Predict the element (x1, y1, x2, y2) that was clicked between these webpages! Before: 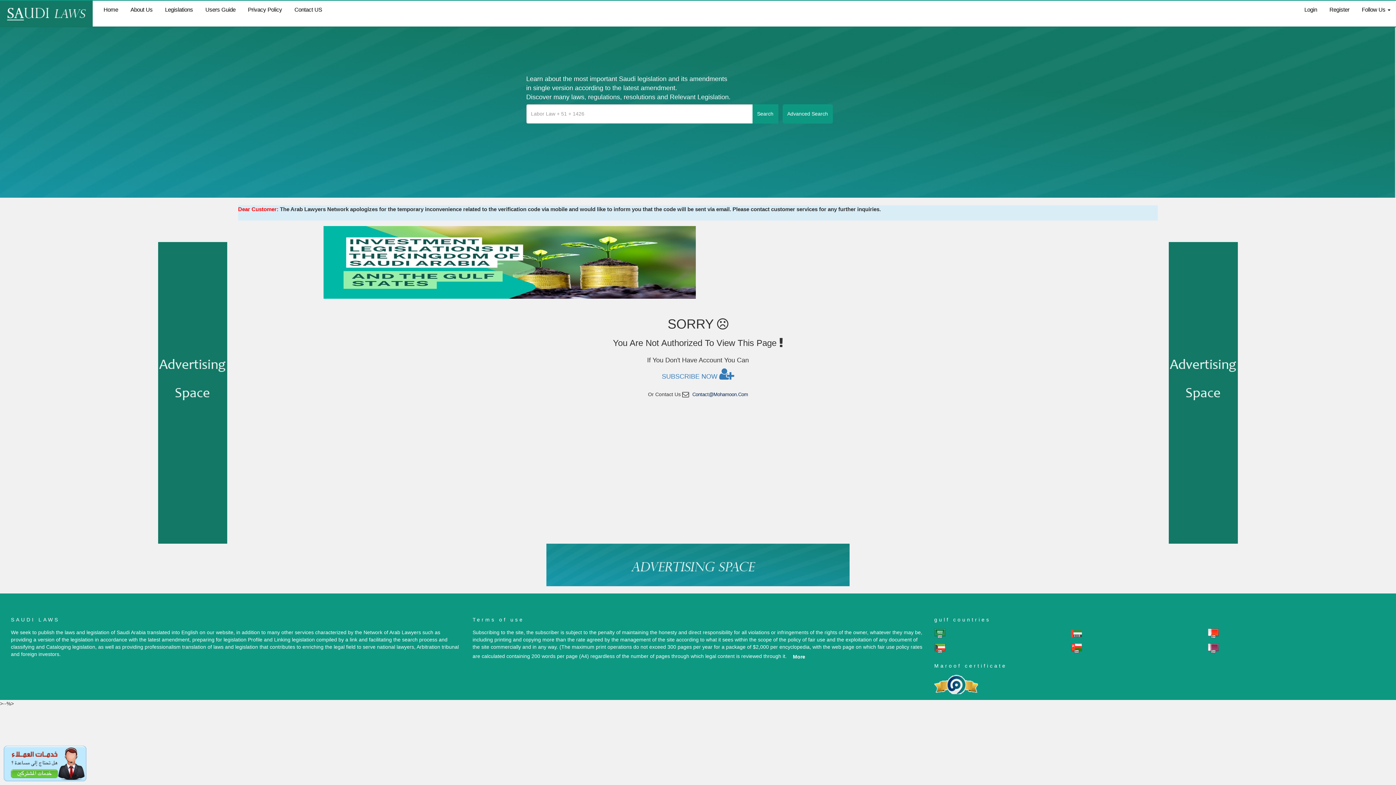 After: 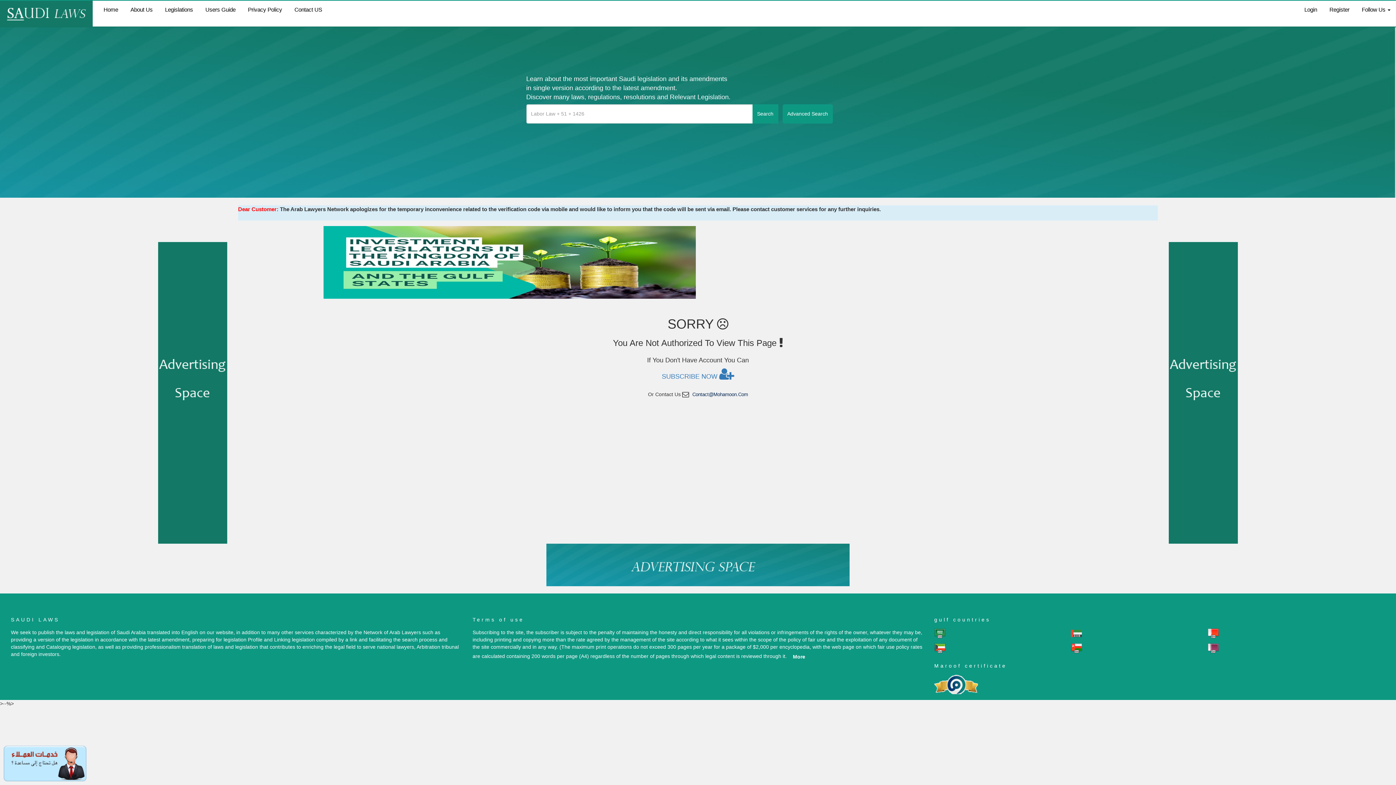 Action: label: Legislations bbox: (159, 0, 198, 18)